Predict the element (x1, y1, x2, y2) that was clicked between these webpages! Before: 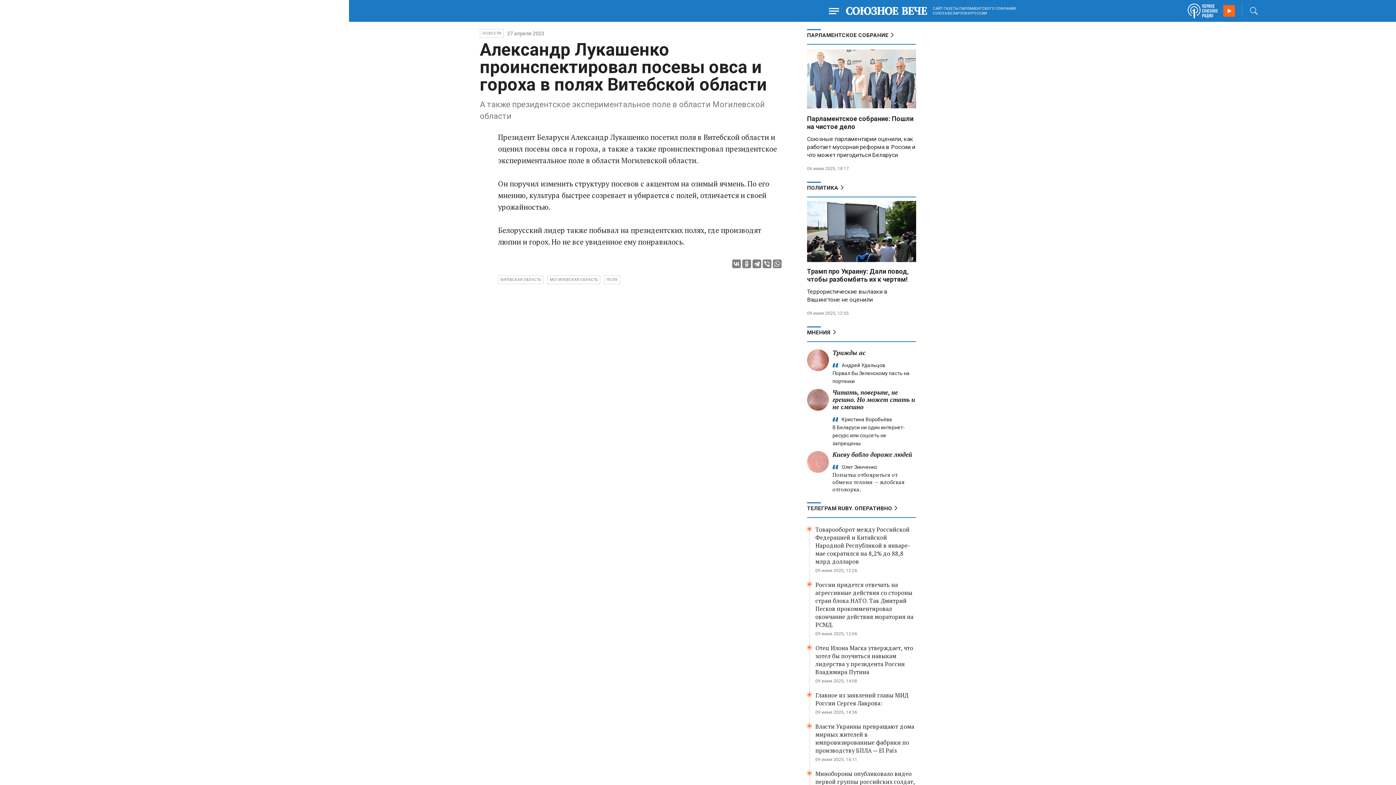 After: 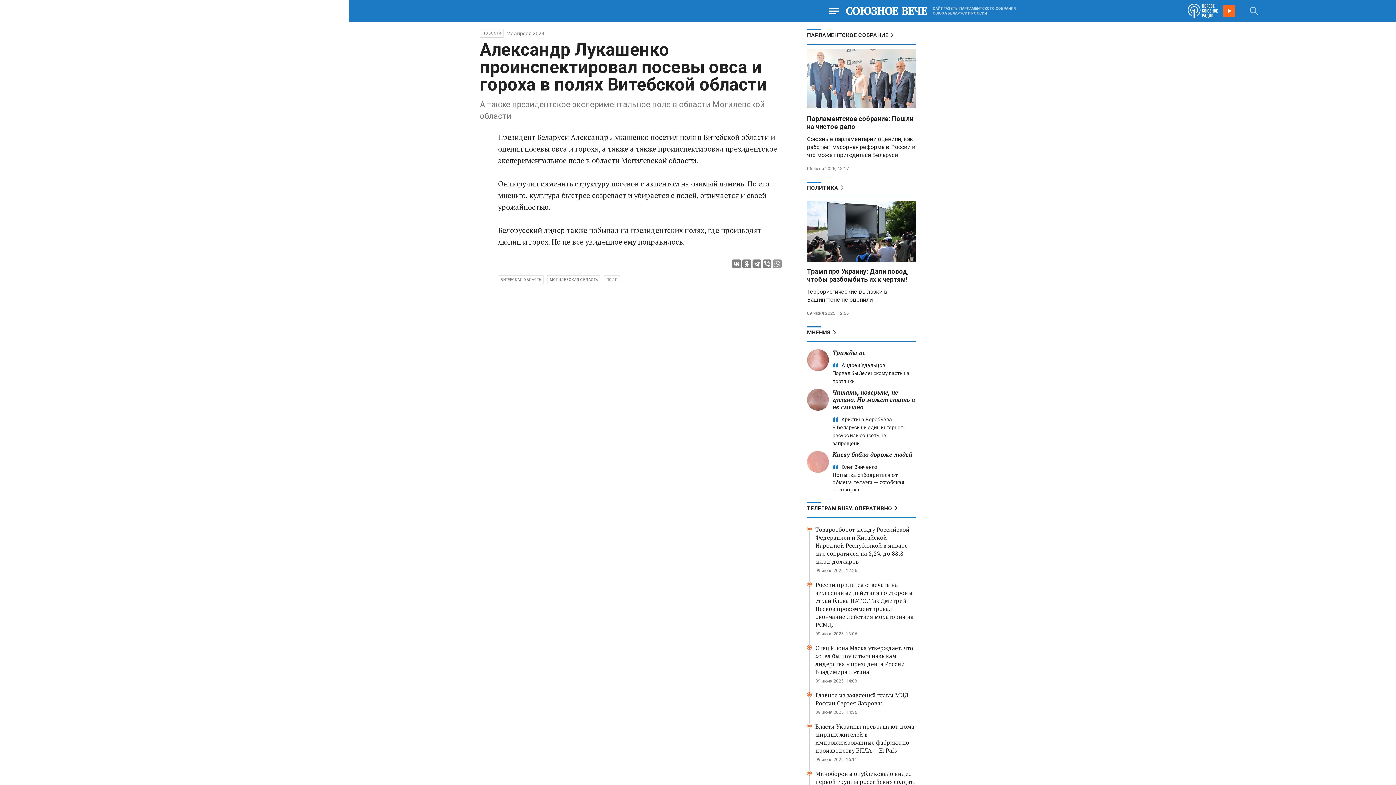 Action: bbox: (773, 259, 781, 268)